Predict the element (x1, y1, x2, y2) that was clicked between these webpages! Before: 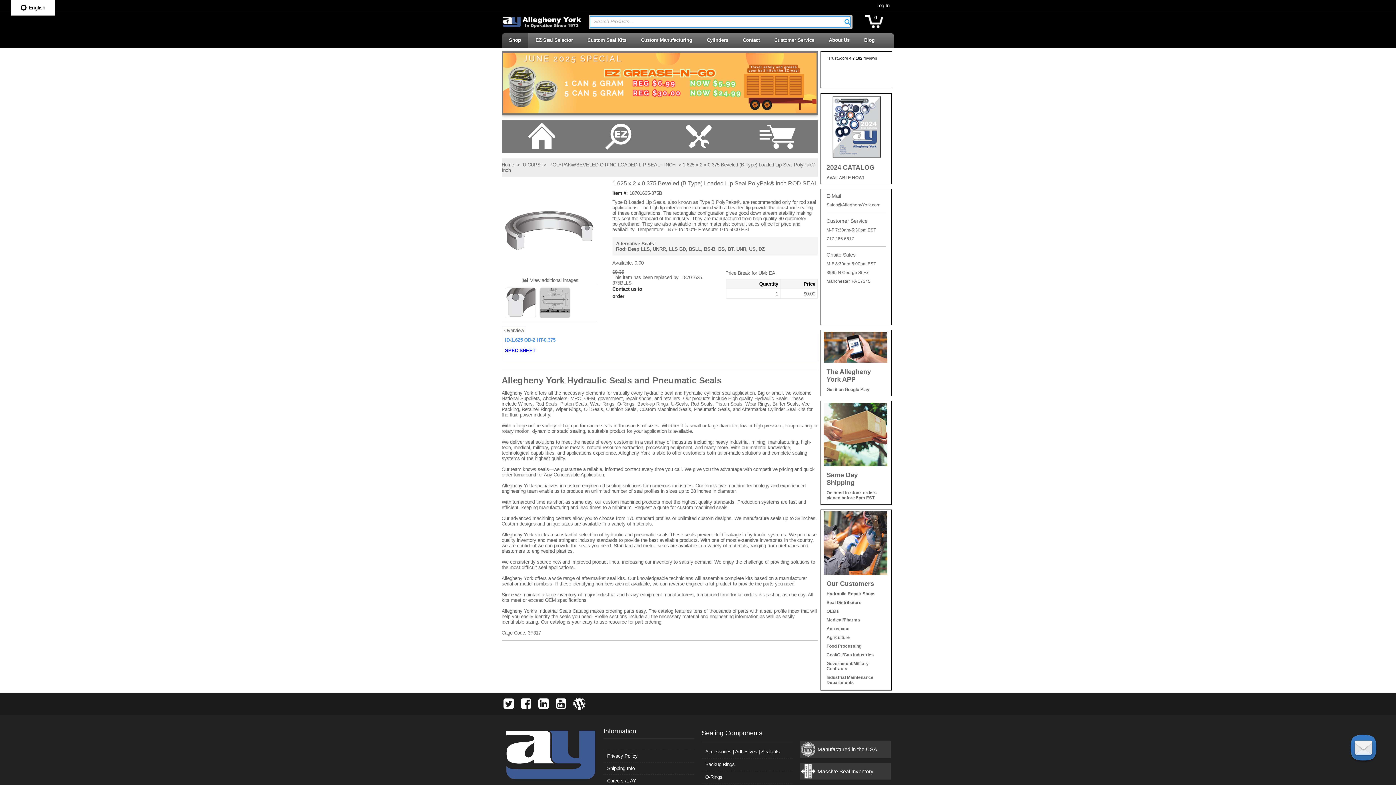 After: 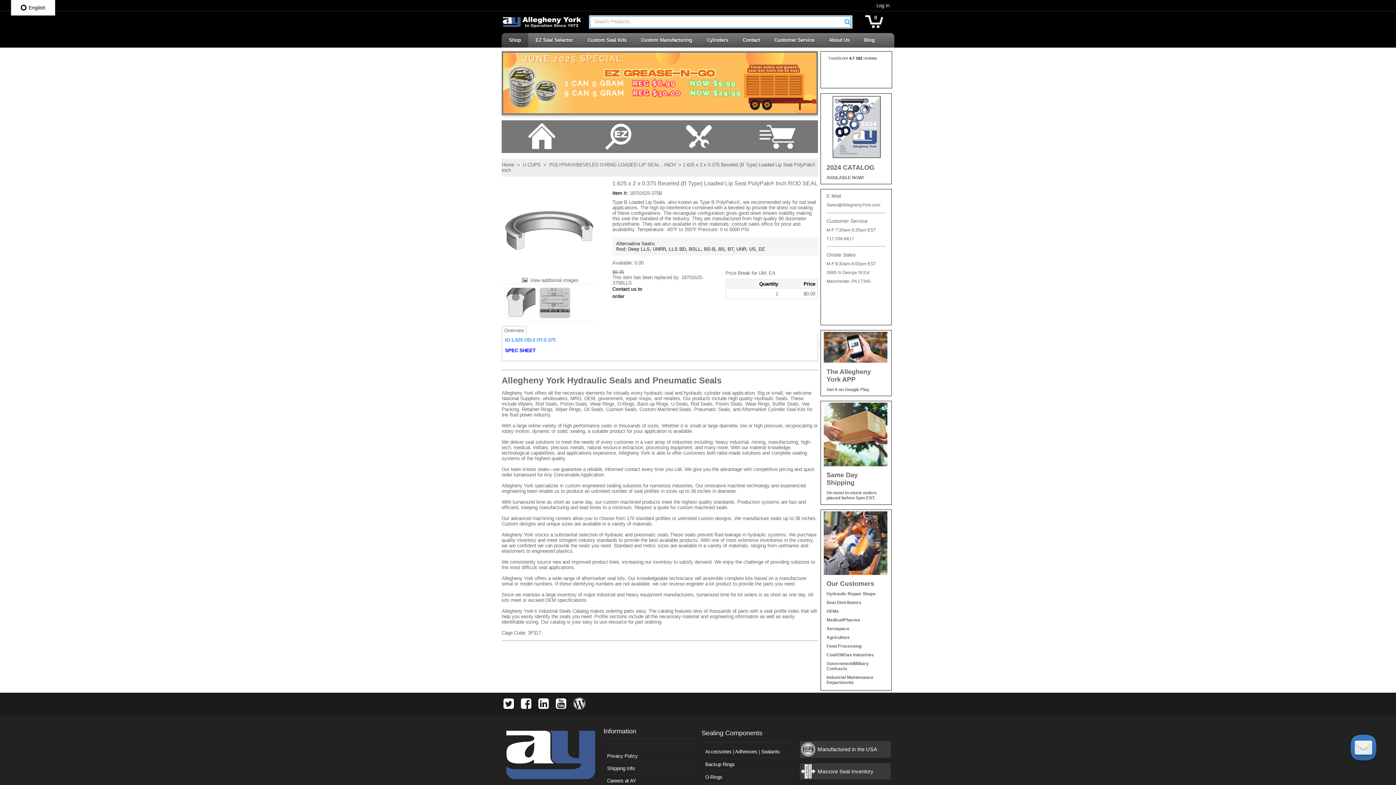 Action: bbox: (505, 288, 535, 329)